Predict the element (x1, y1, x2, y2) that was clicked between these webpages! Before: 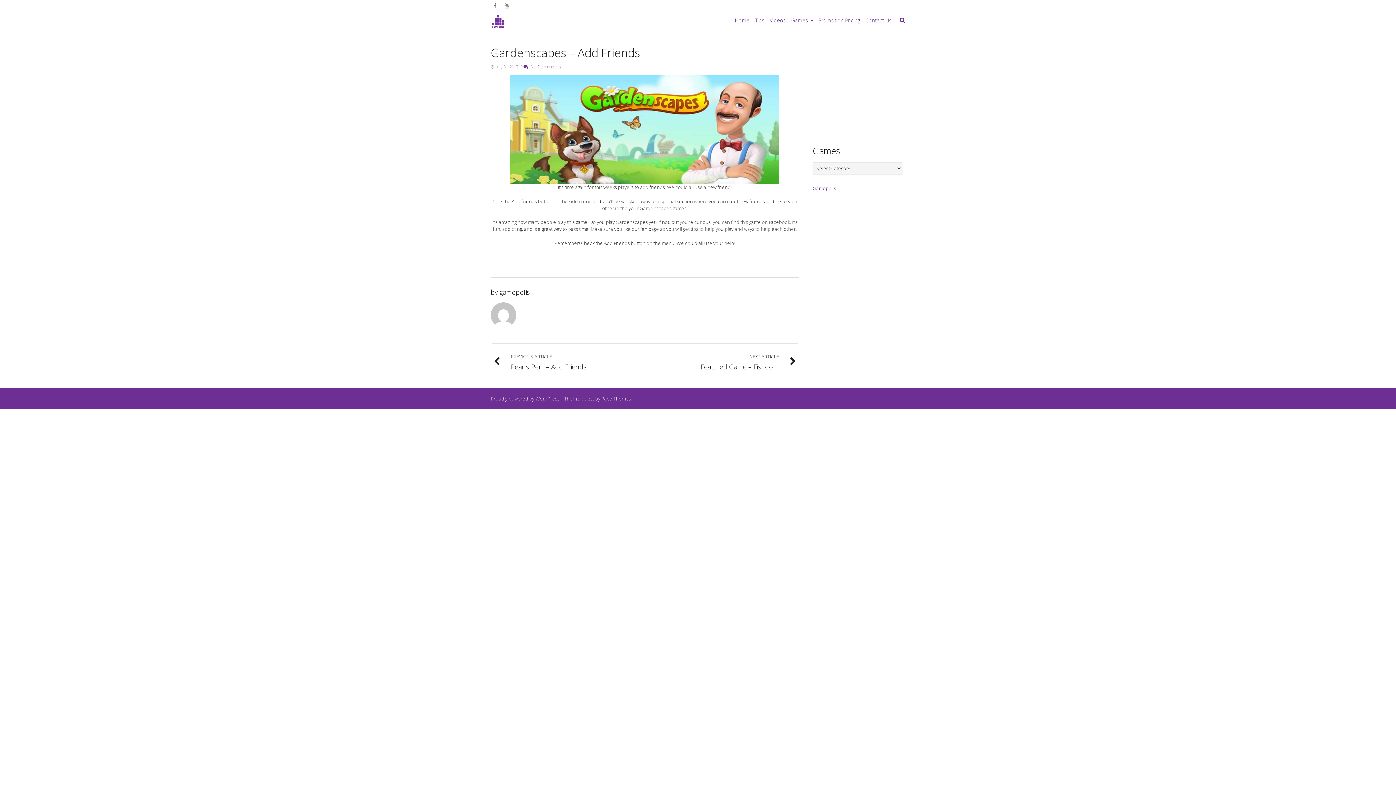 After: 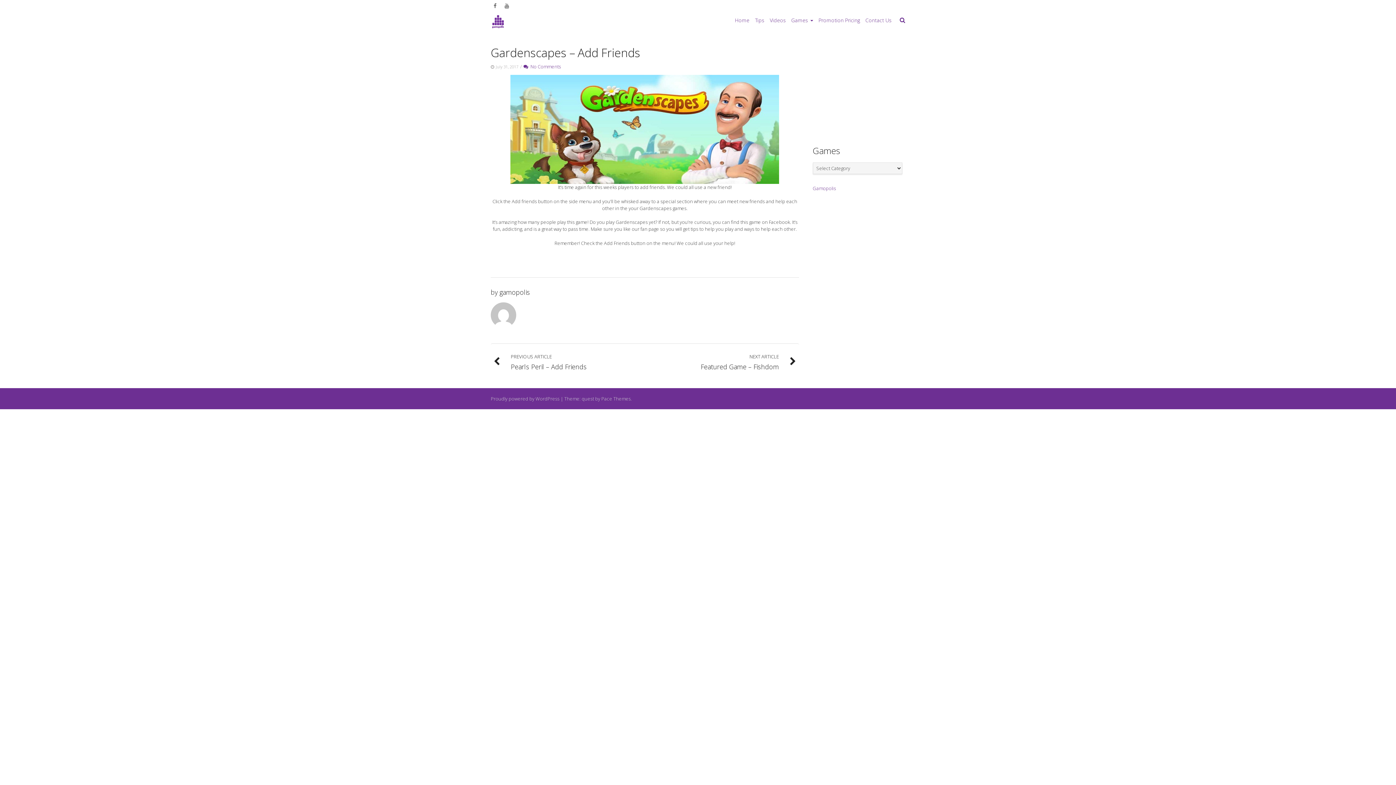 Action: label: Gardenscapes – Add Friends bbox: (490, 44, 640, 60)